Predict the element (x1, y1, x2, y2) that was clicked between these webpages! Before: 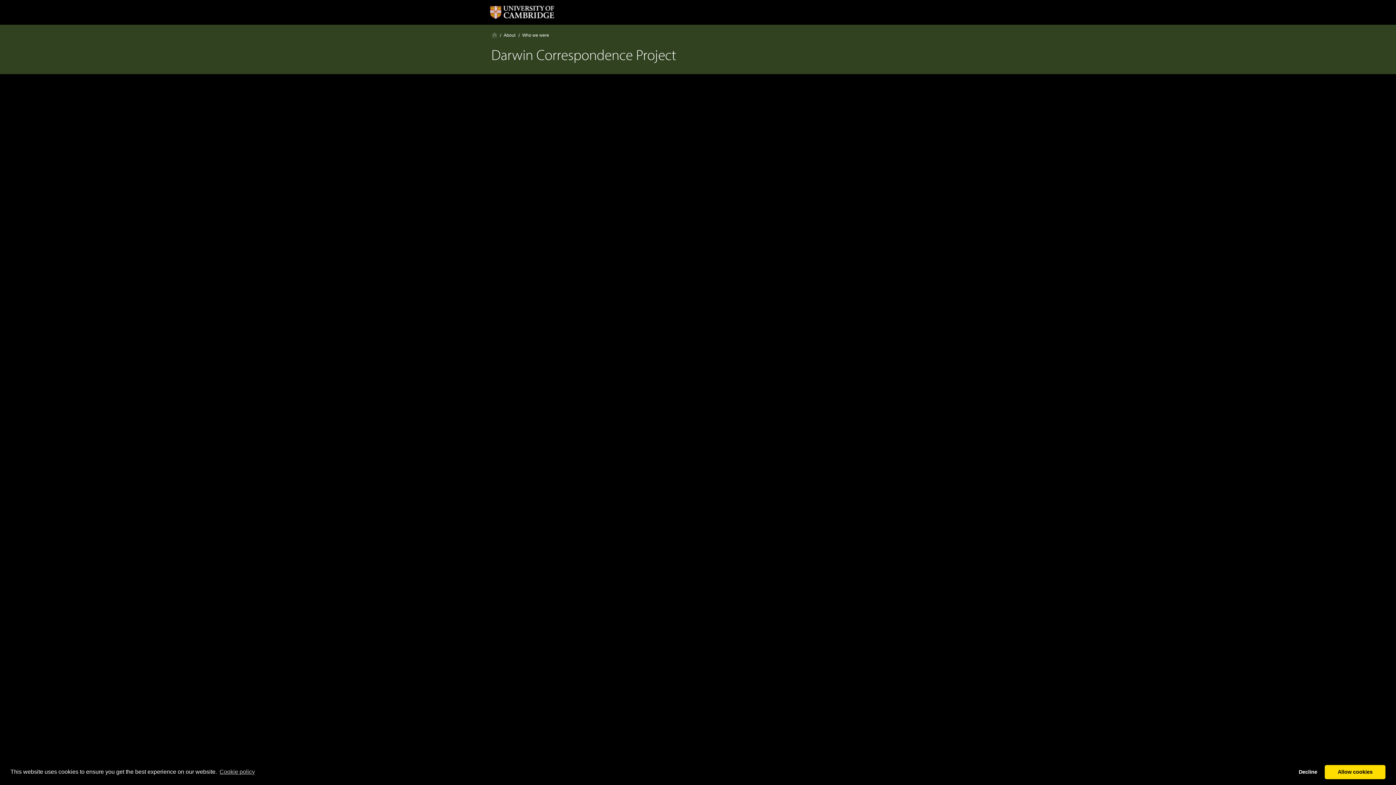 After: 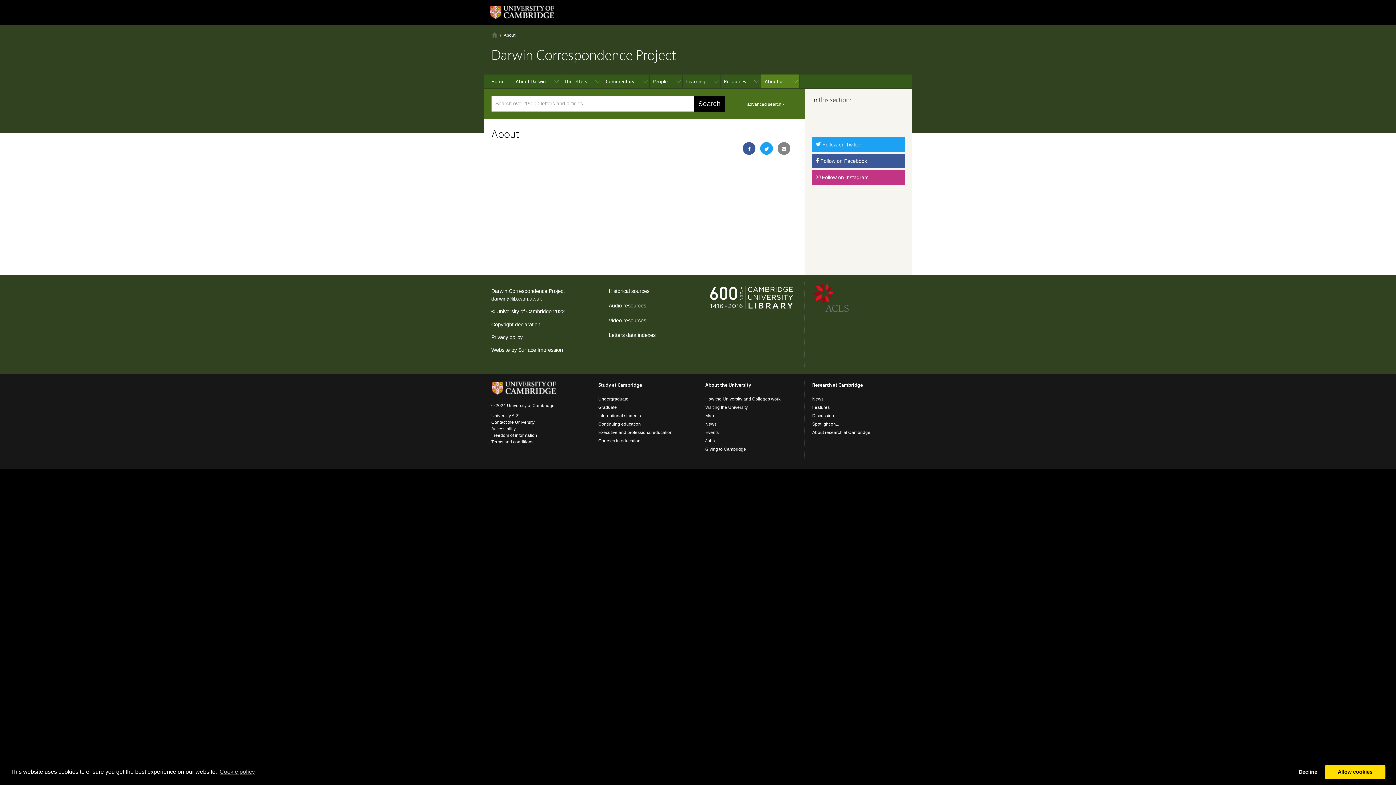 Action: label: About bbox: (503, 32, 515, 37)